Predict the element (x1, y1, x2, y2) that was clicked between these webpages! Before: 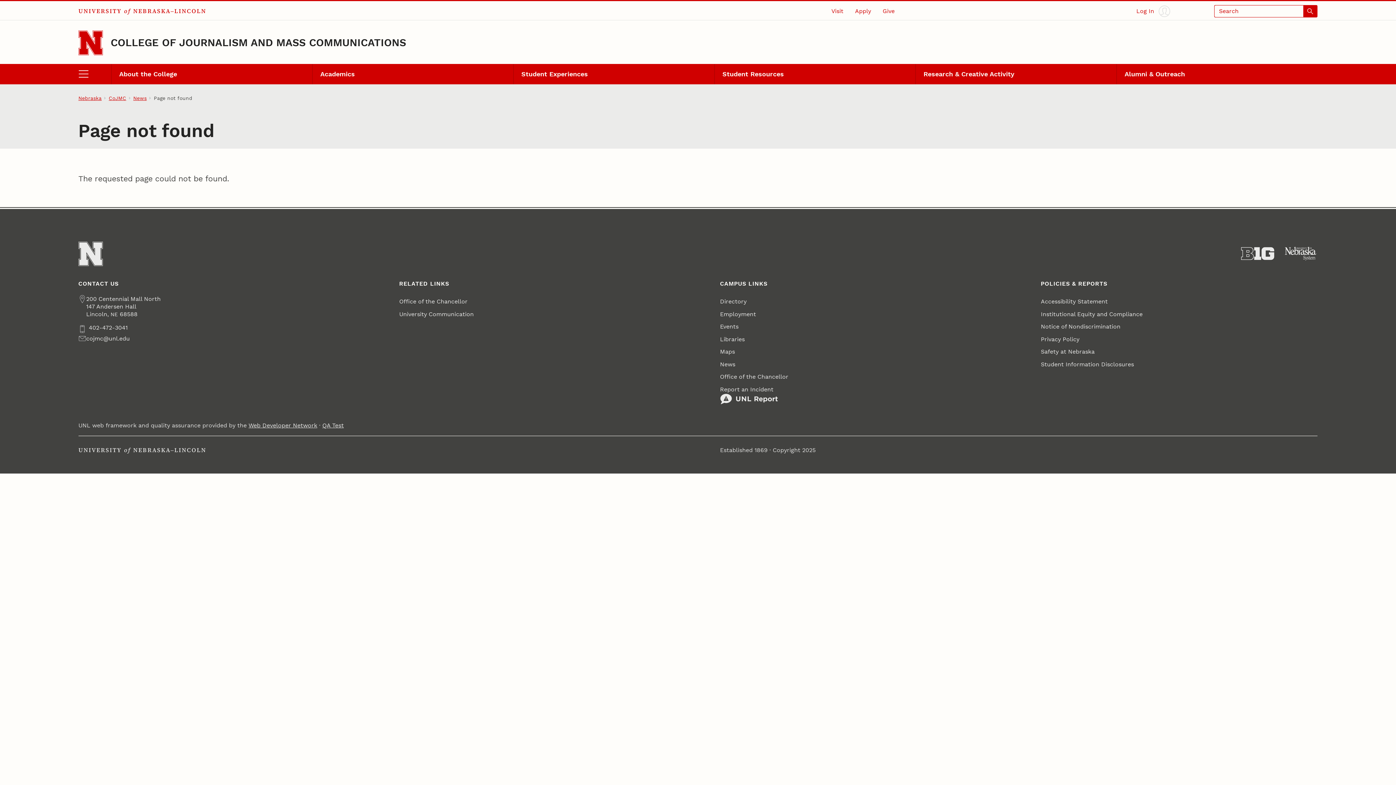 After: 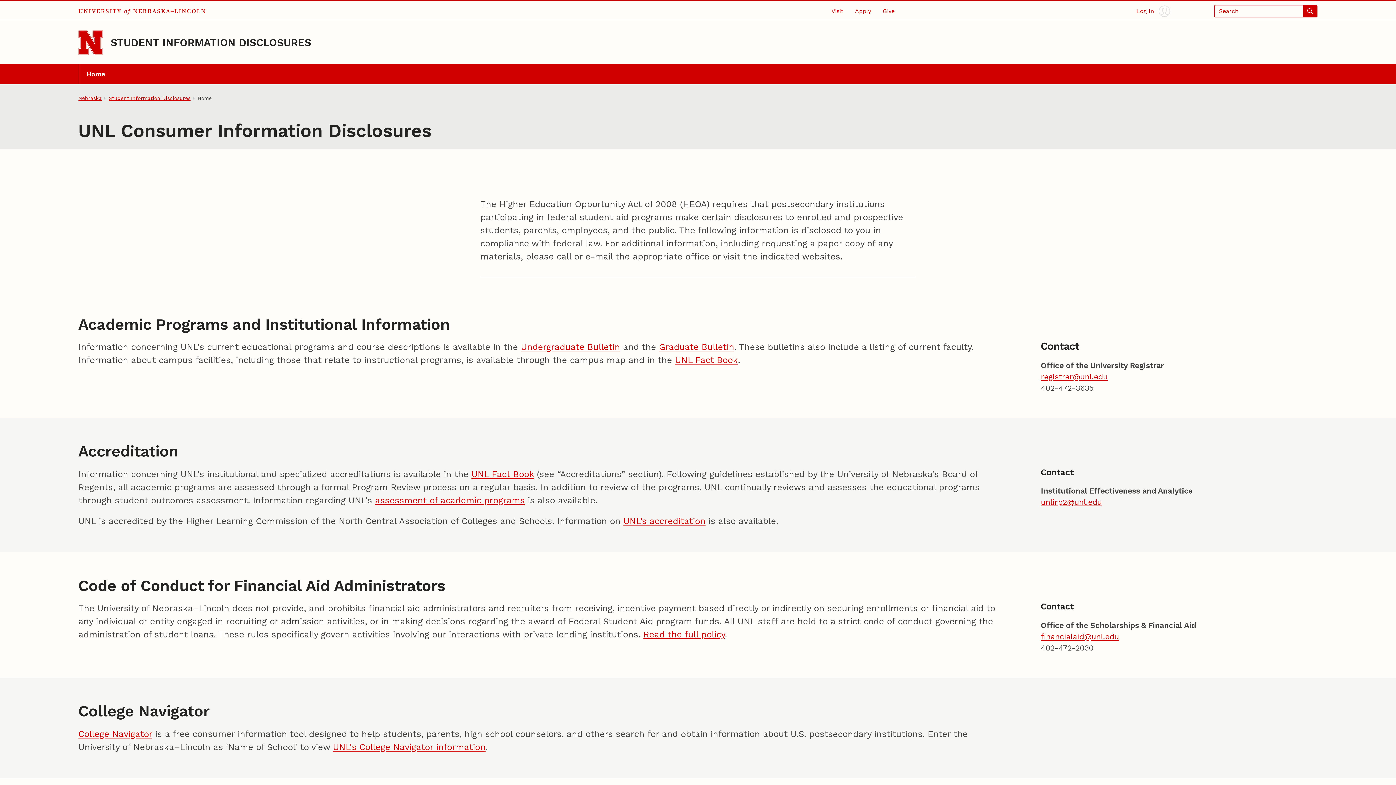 Action: bbox: (1041, 358, 1134, 370) label: Student Information Disclosures